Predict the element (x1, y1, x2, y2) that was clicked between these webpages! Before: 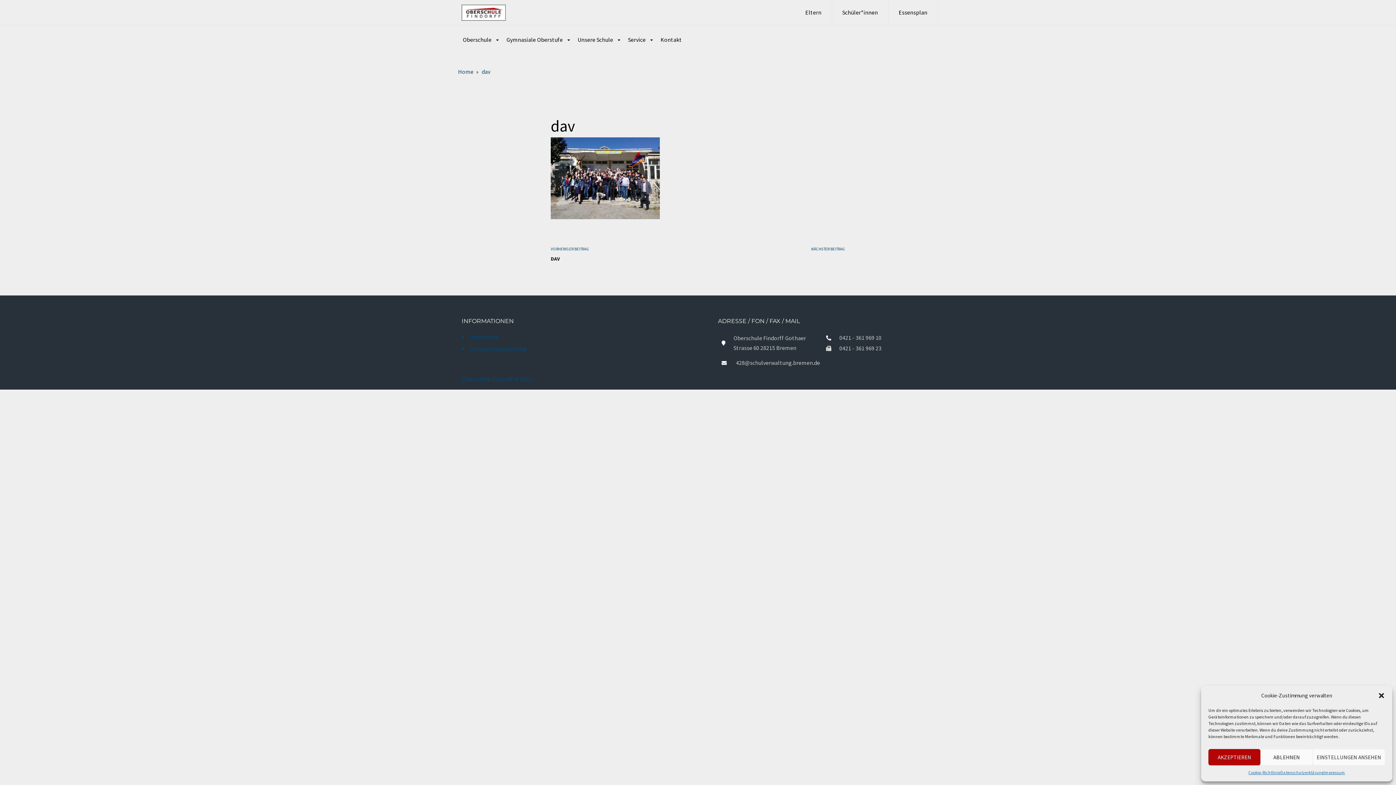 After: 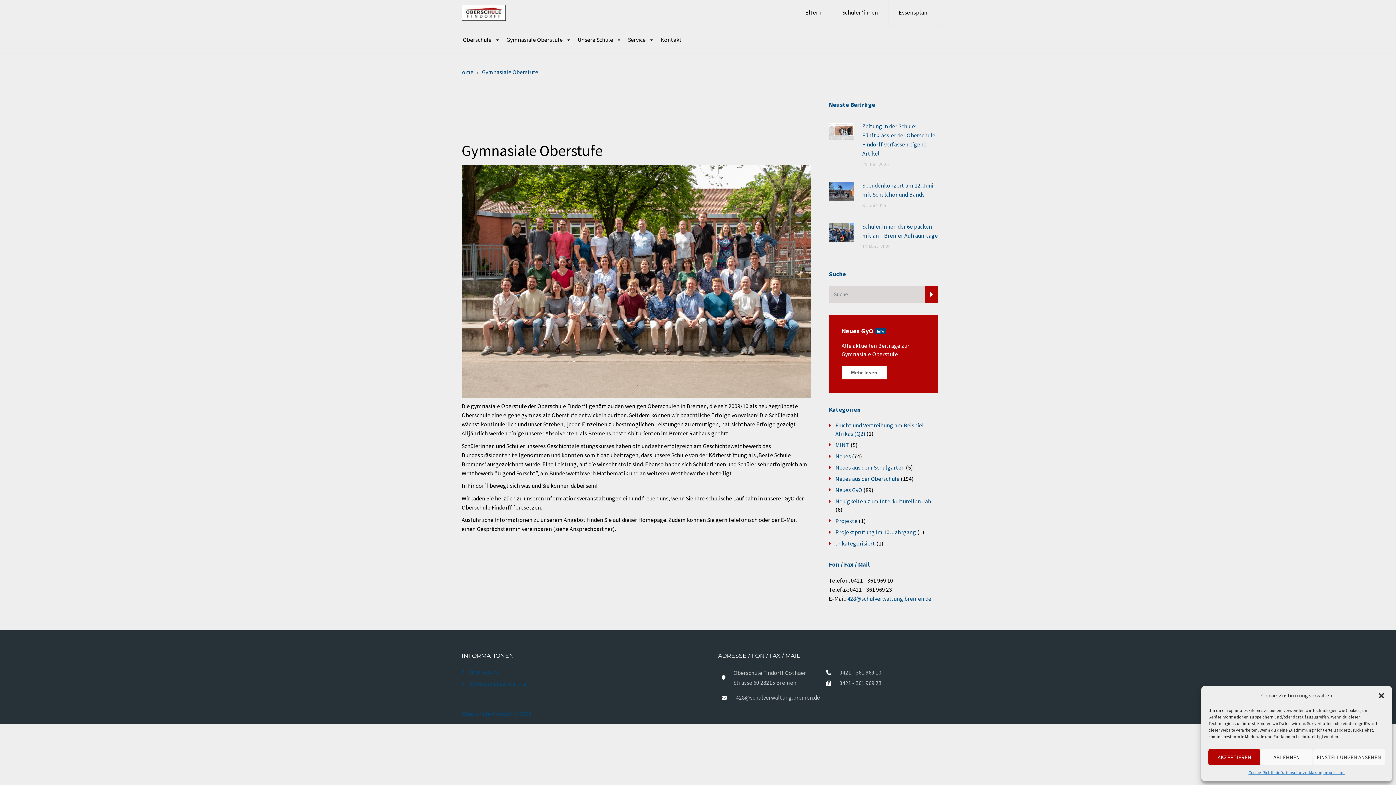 Action: bbox: (506, 25, 568, 44) label: Gymnasiale Oberstufe